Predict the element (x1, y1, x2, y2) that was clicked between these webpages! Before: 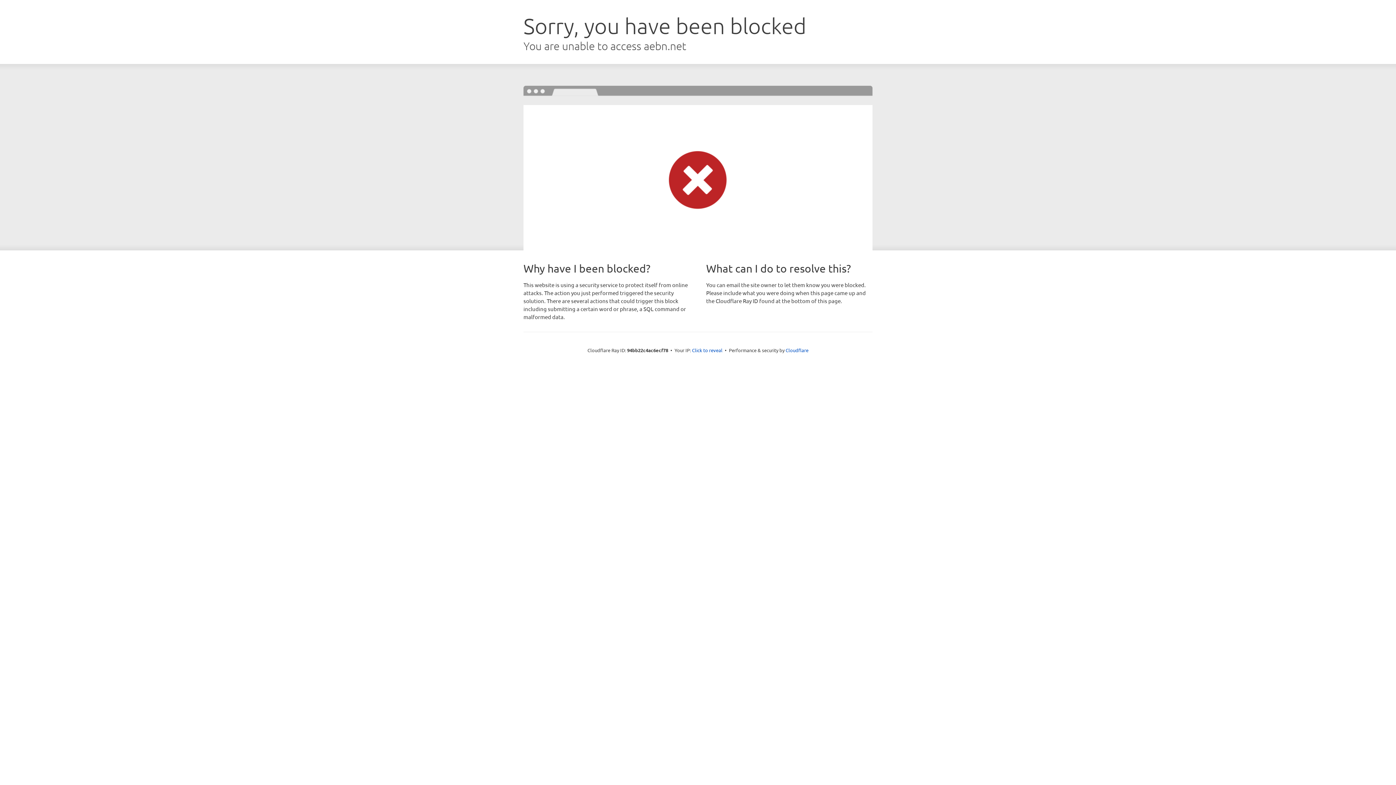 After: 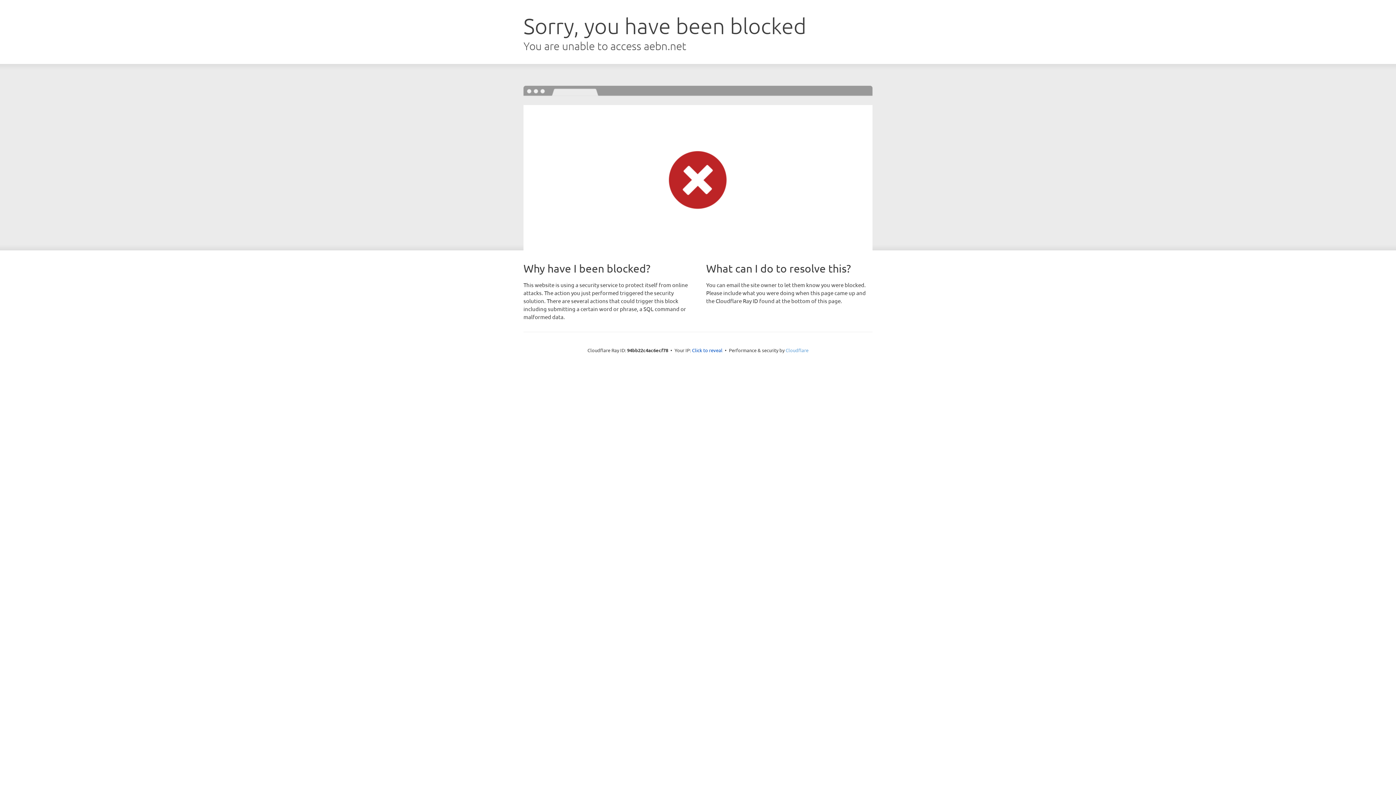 Action: bbox: (785, 347, 808, 353) label: Cloudflare